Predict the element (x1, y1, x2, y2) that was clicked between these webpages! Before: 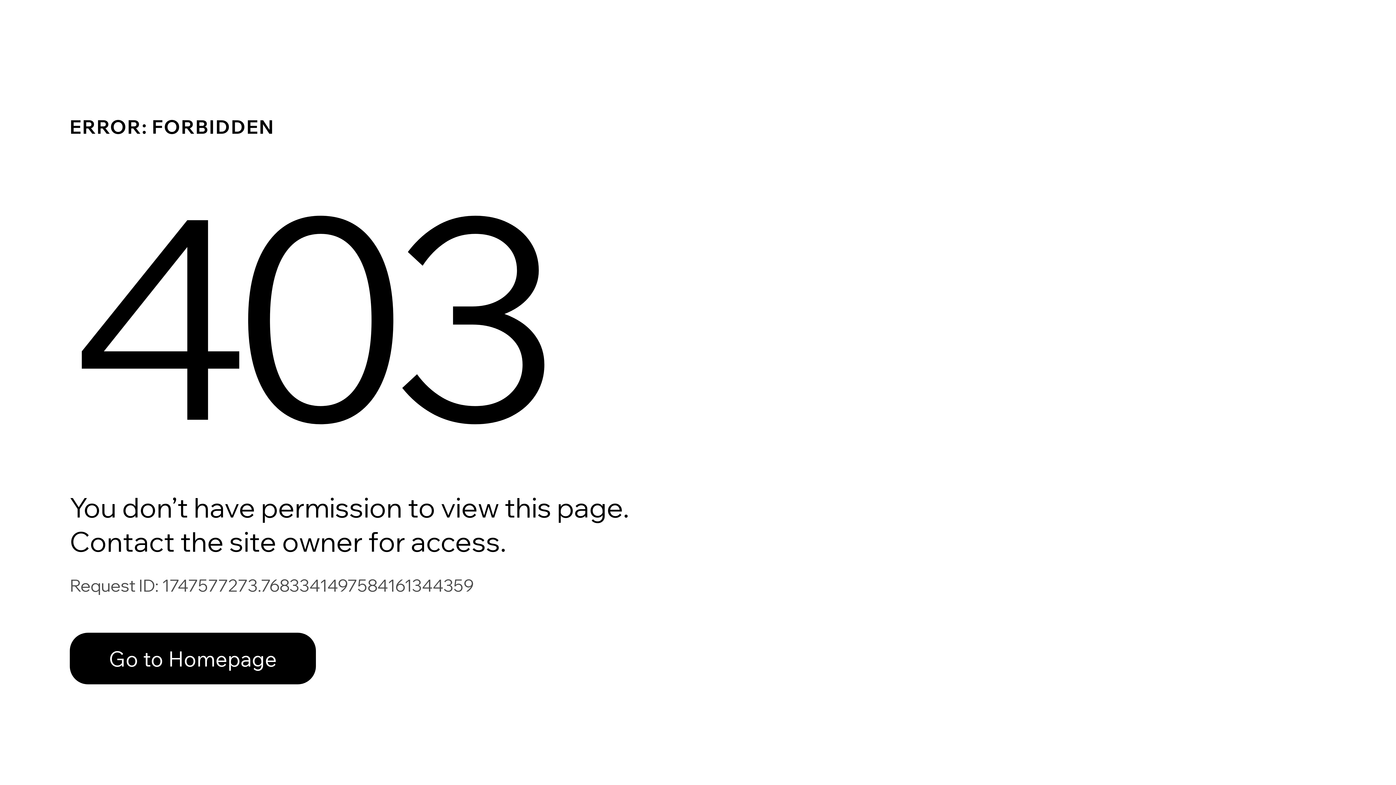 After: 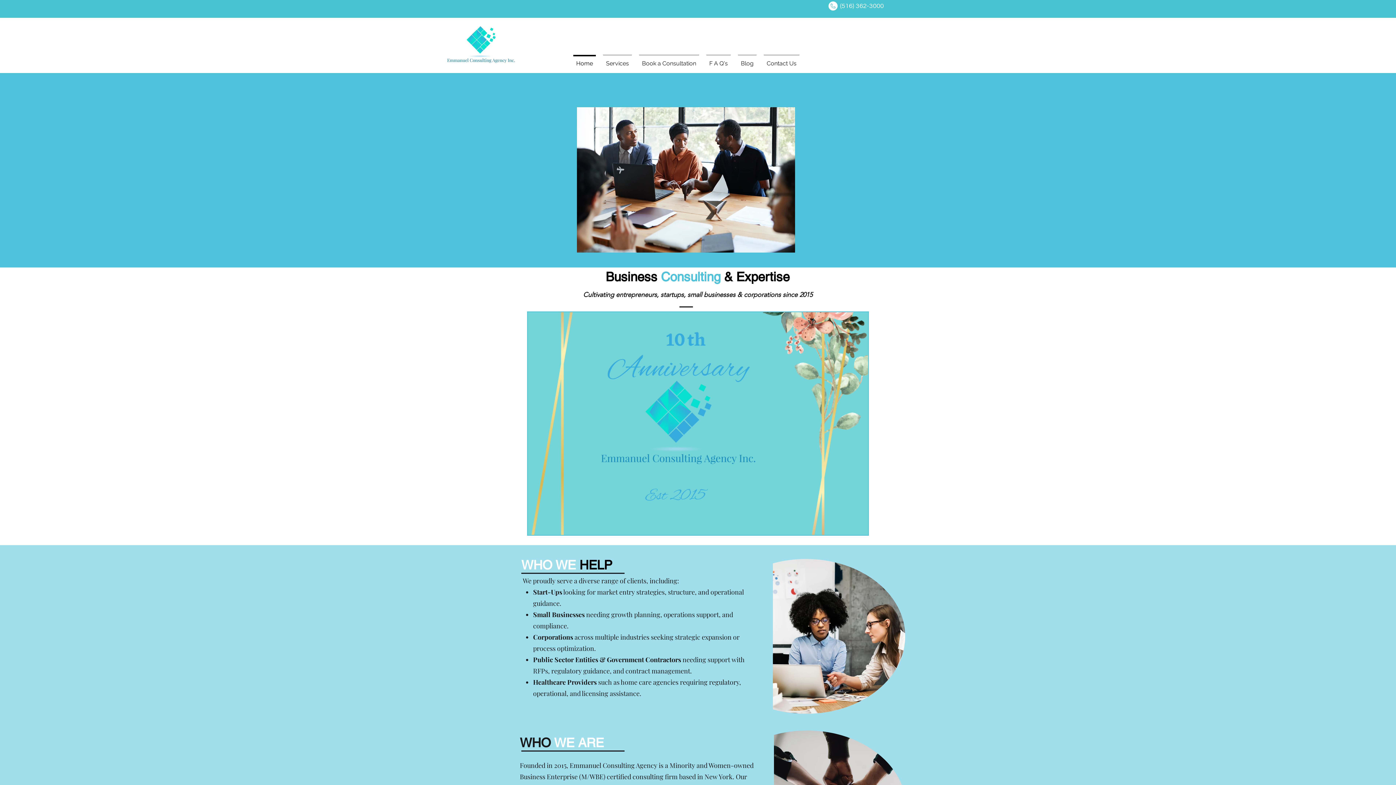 Action: bbox: (69, 633, 316, 684) label: Go to Homepage